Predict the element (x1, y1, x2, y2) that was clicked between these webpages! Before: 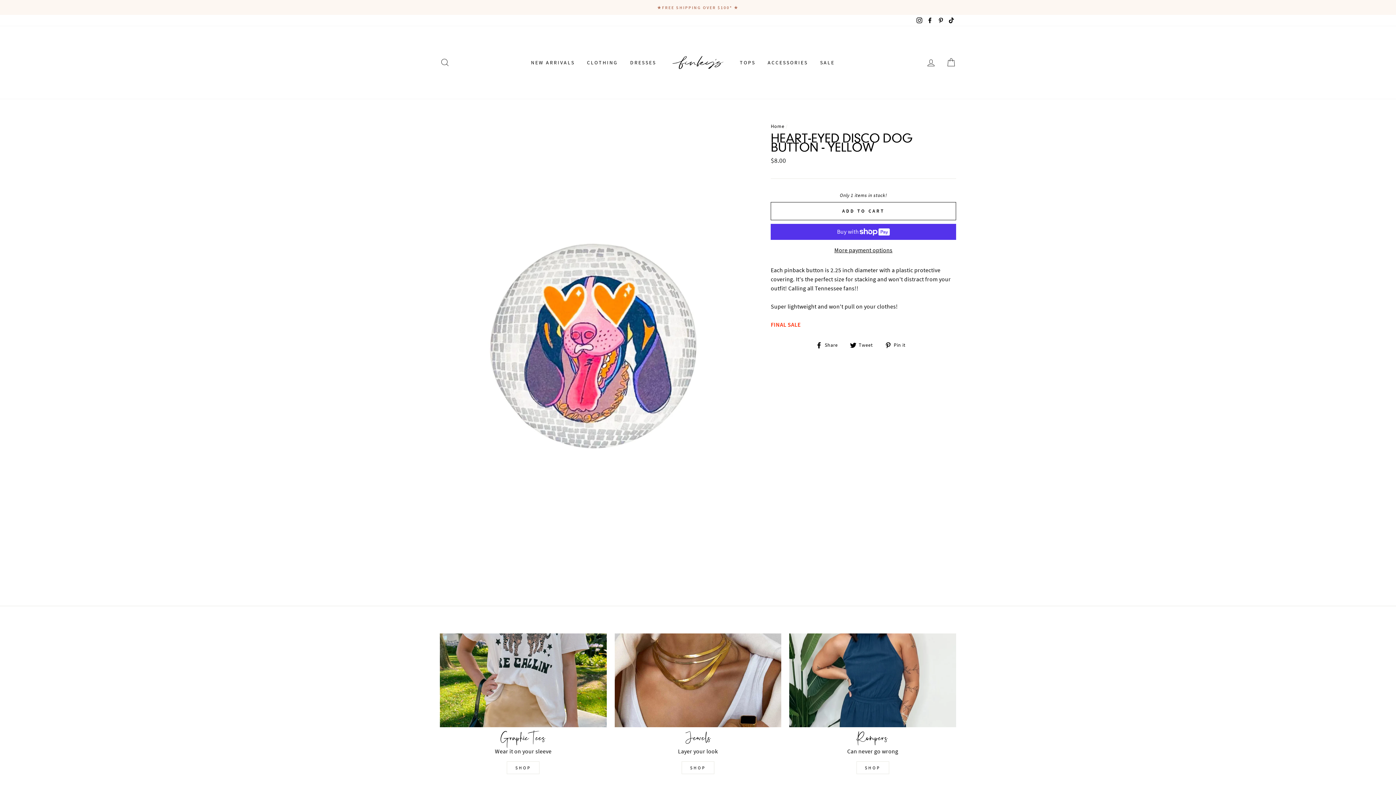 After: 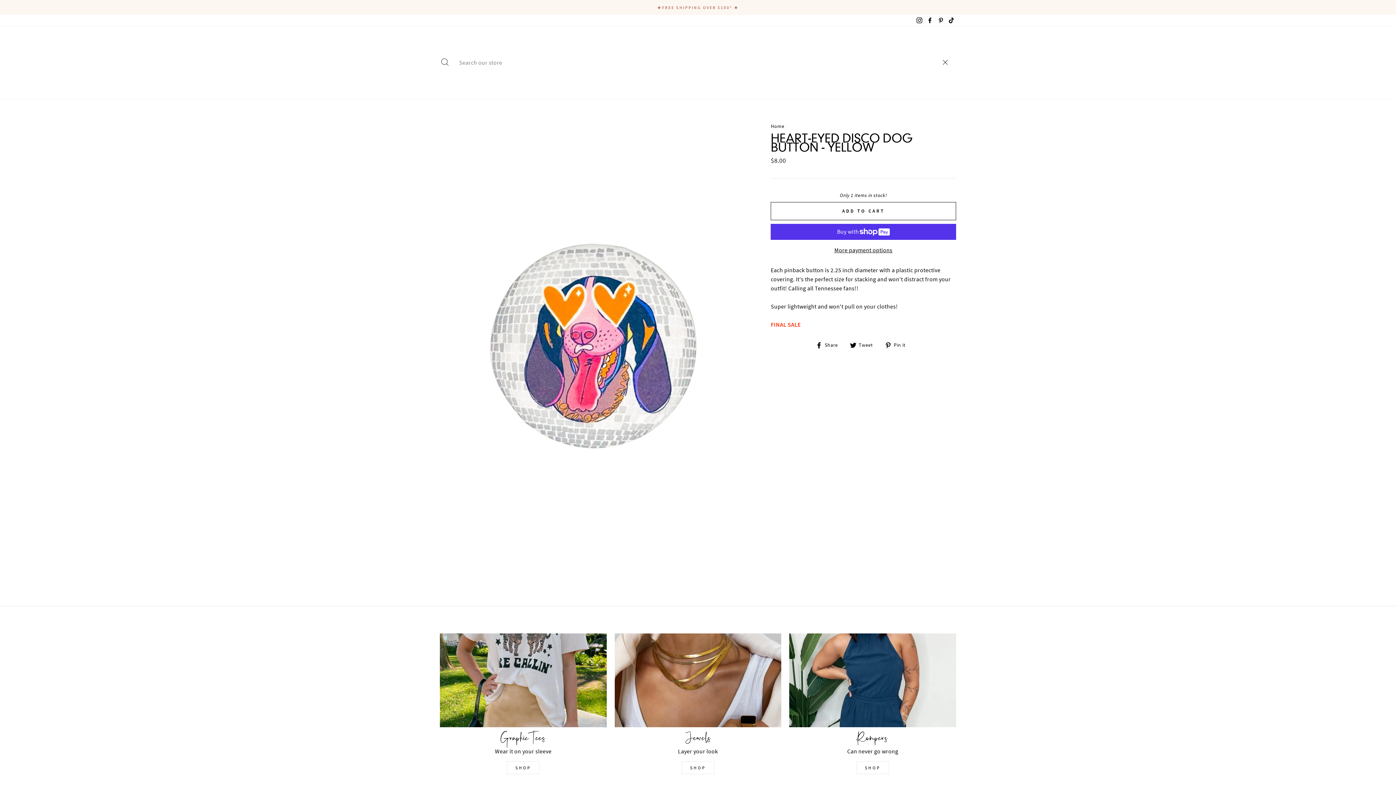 Action: bbox: (435, 54, 454, 70) label: SEARCH